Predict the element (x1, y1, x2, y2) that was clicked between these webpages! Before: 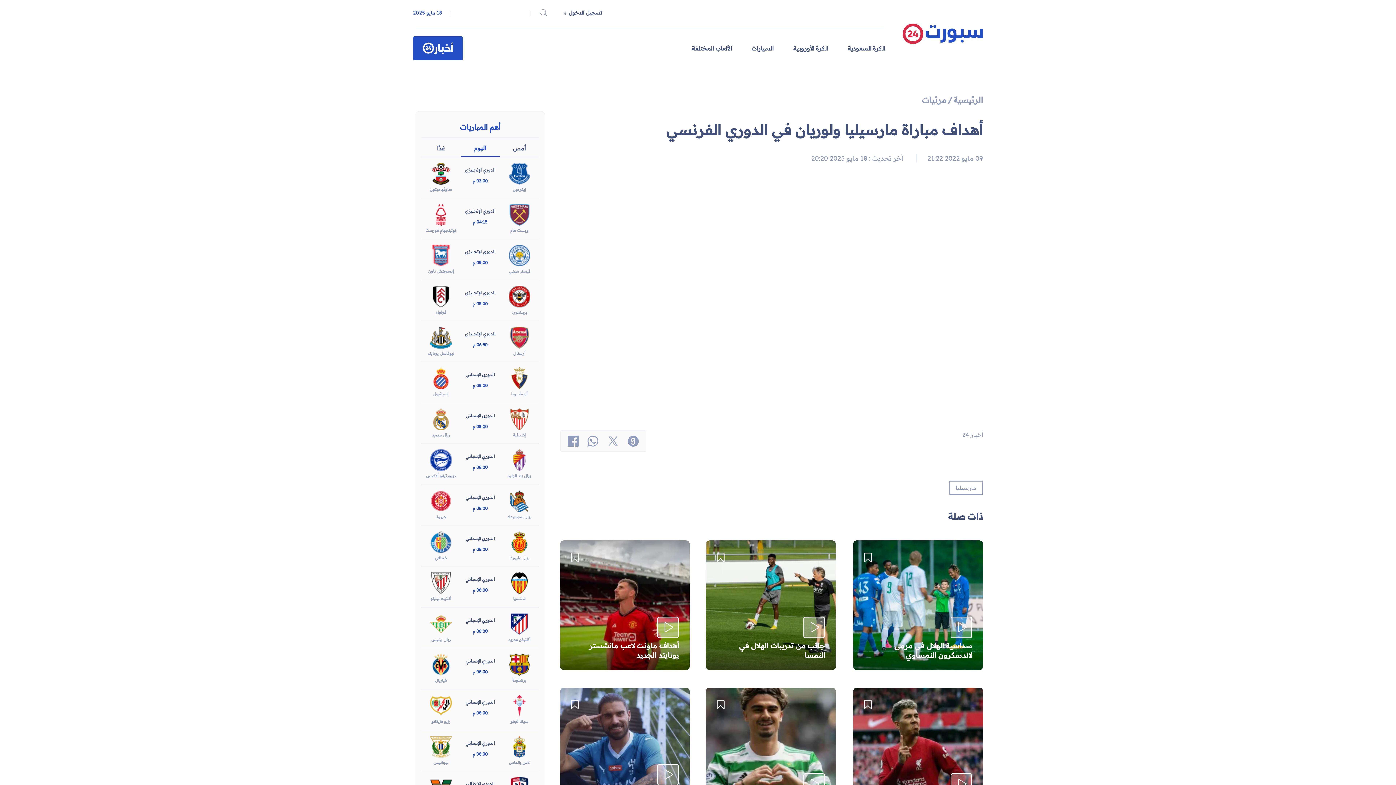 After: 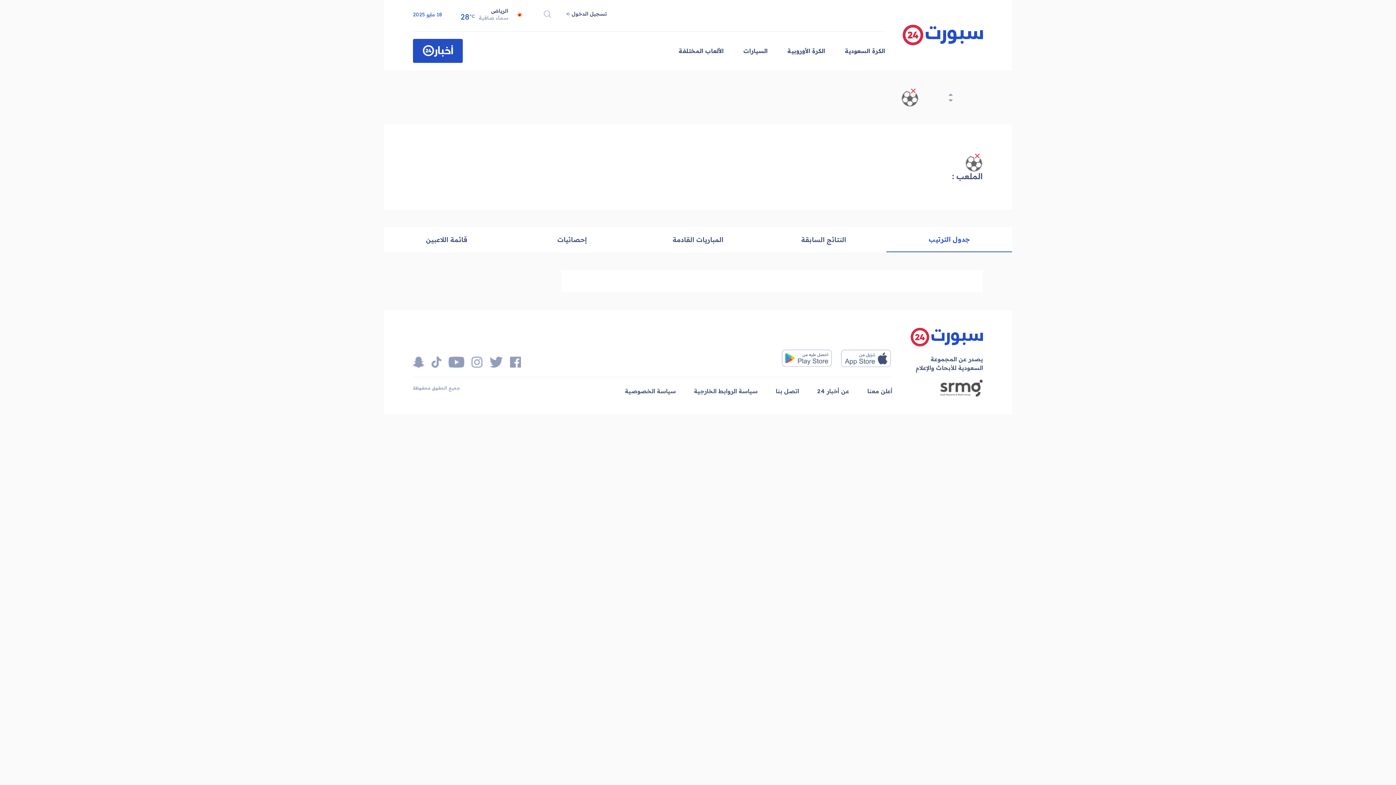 Action: bbox: (499, 471, 539, 479) label: ريال بلد الوليد